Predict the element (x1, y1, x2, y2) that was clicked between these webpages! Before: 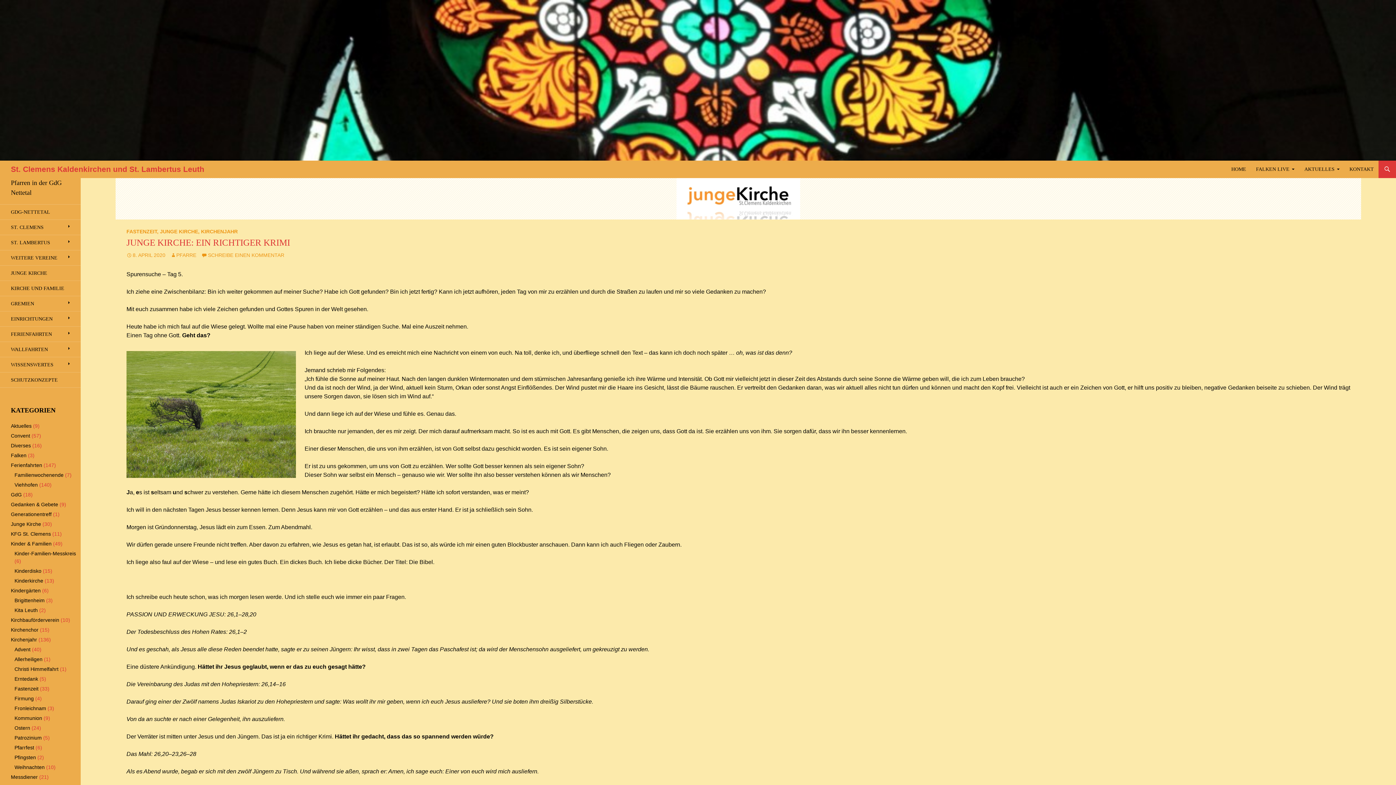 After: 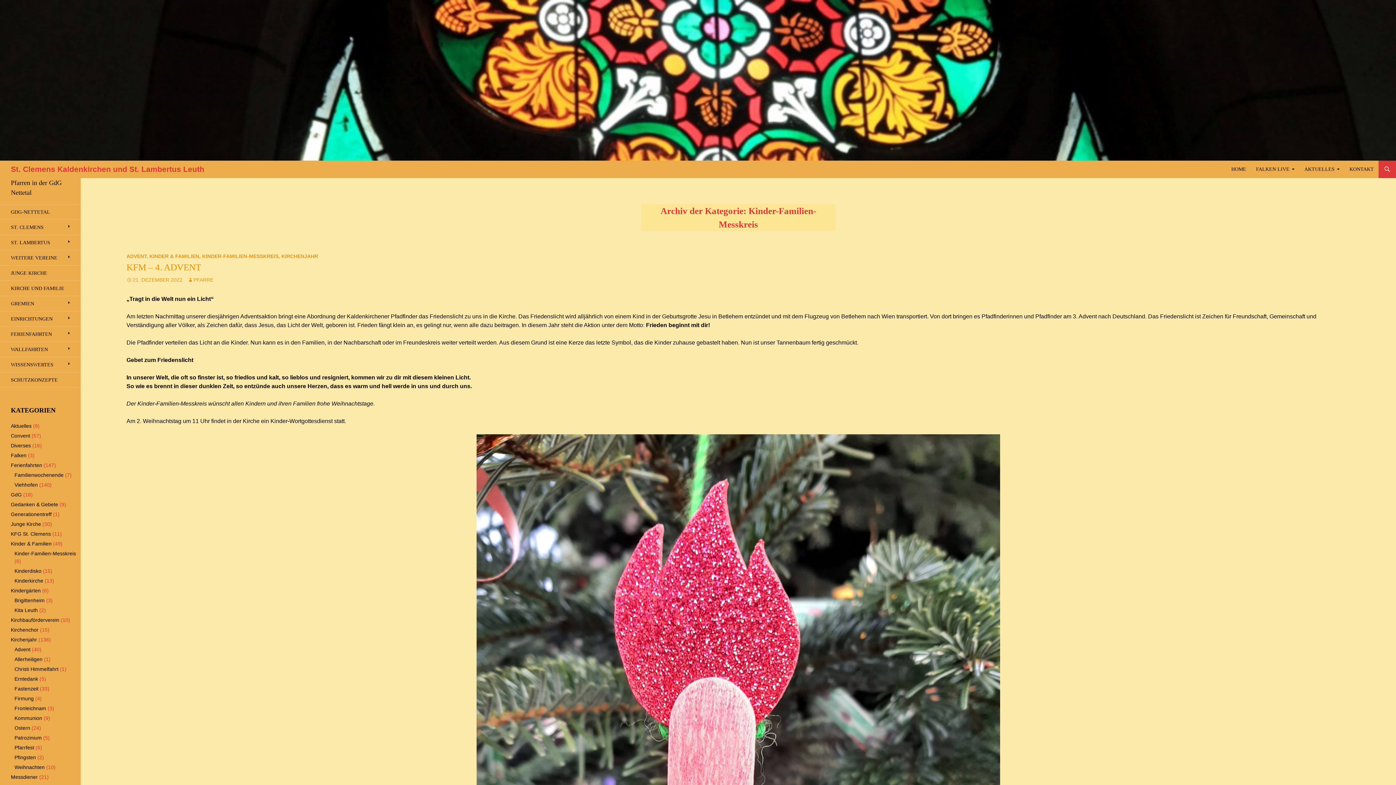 Action: bbox: (14, 550, 76, 556) label: Kinder-Familien-Messkreis